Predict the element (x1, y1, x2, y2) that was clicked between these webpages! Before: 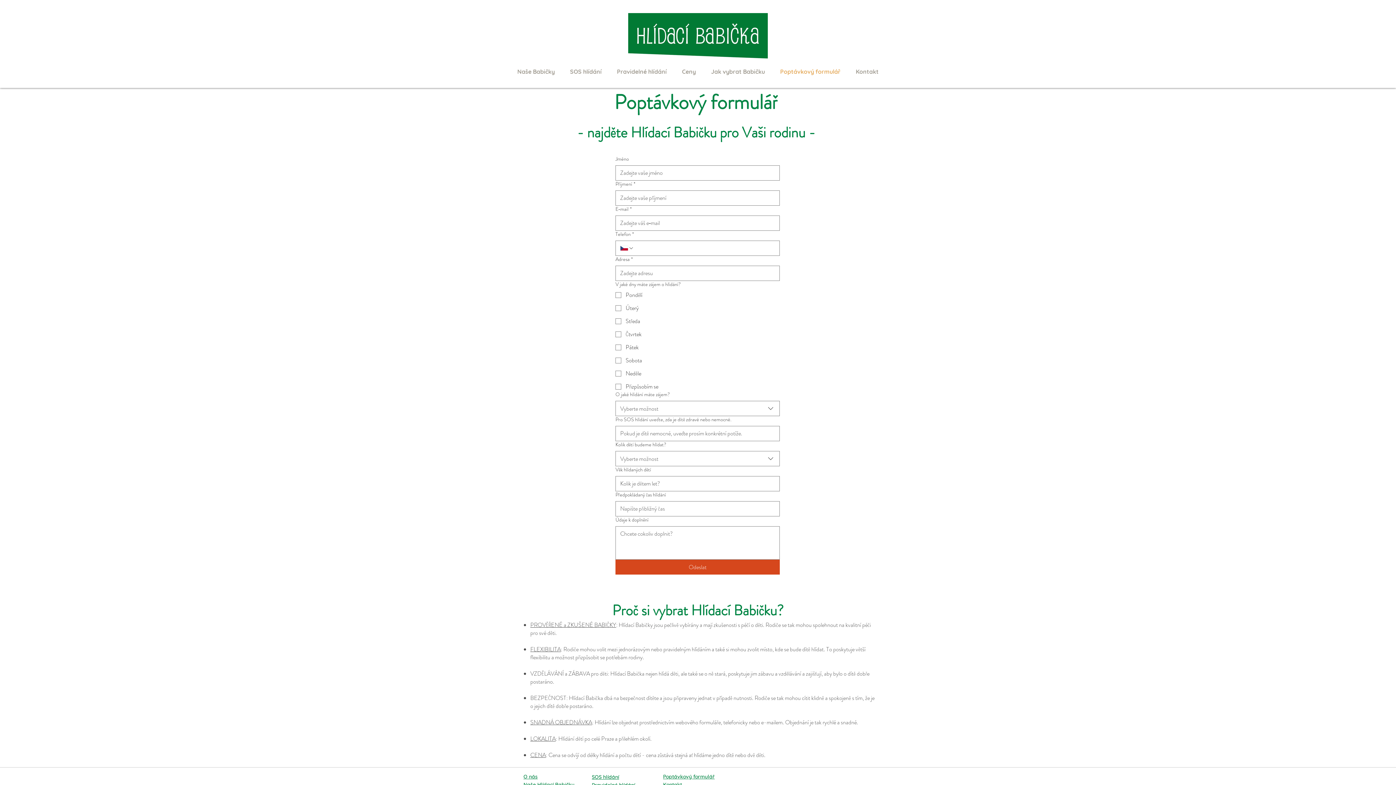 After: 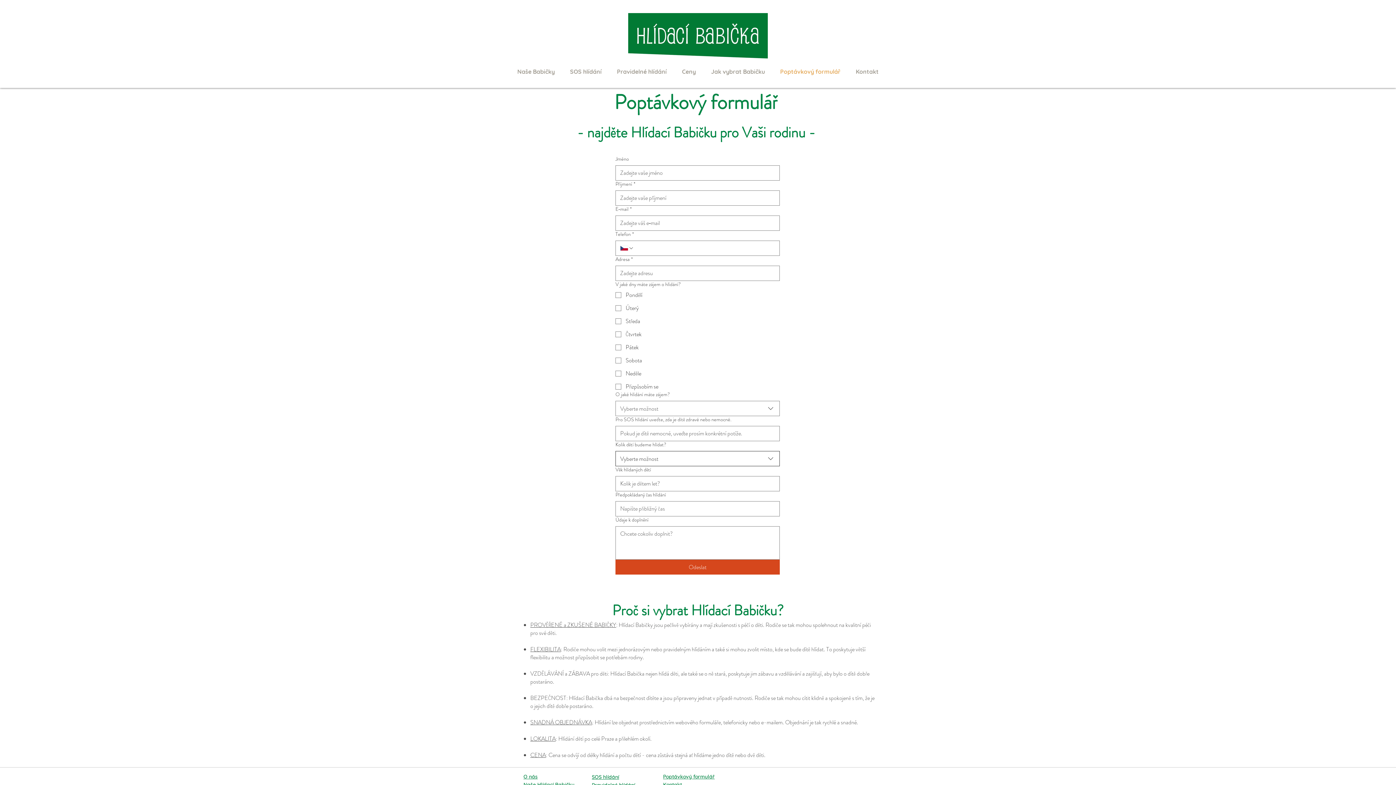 Action: bbox: (615, 451, 779, 466) label: Kolik dětí budeme hlídat?